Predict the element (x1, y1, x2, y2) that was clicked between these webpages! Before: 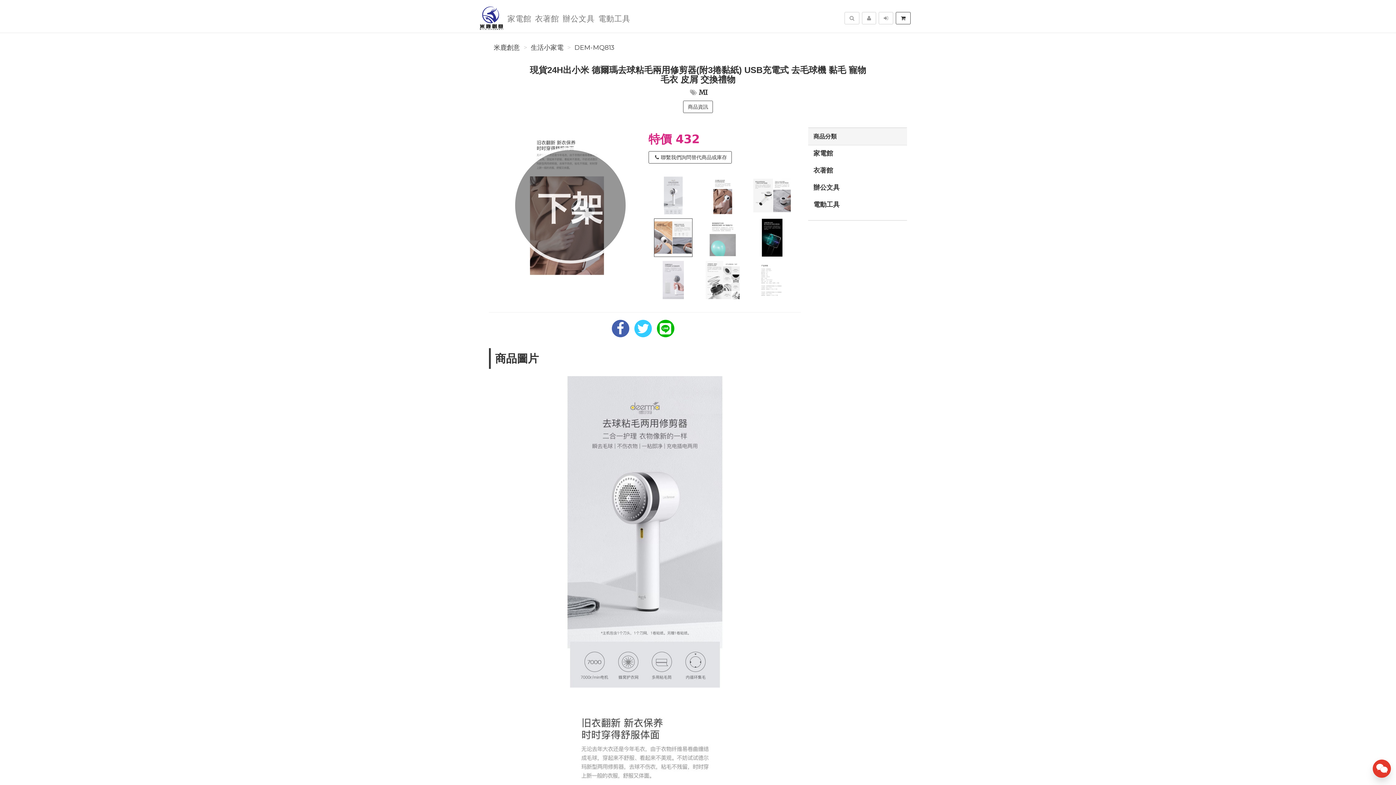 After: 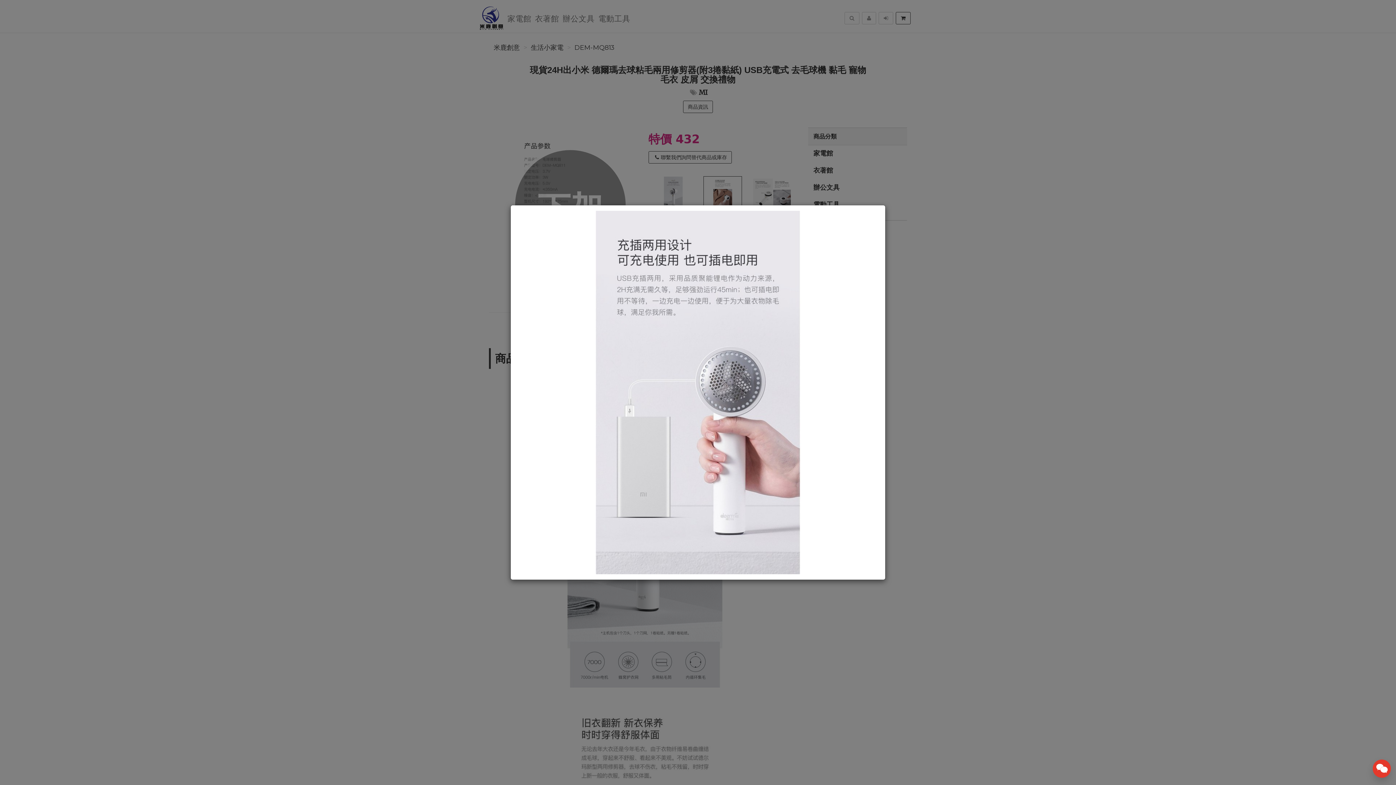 Action: bbox: (654, 260, 692, 299)